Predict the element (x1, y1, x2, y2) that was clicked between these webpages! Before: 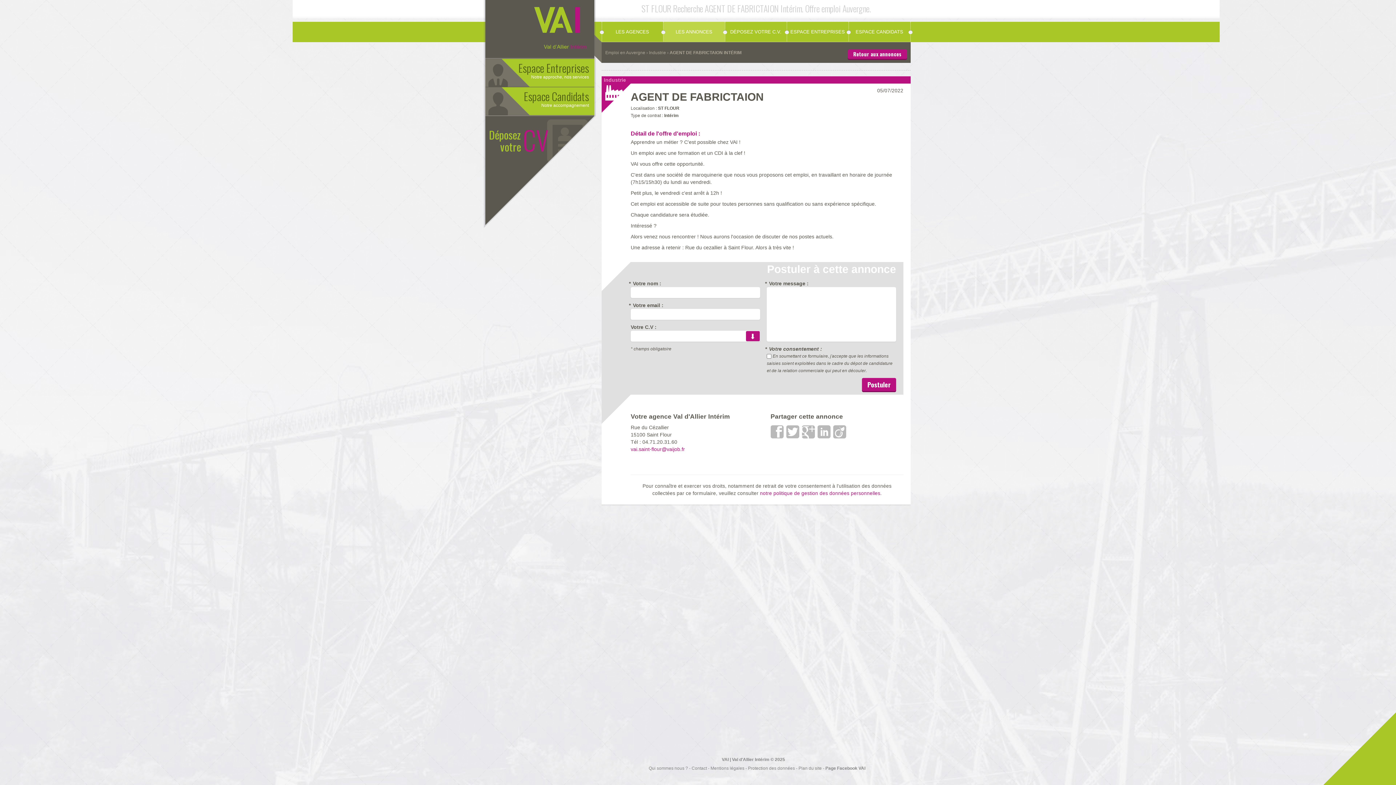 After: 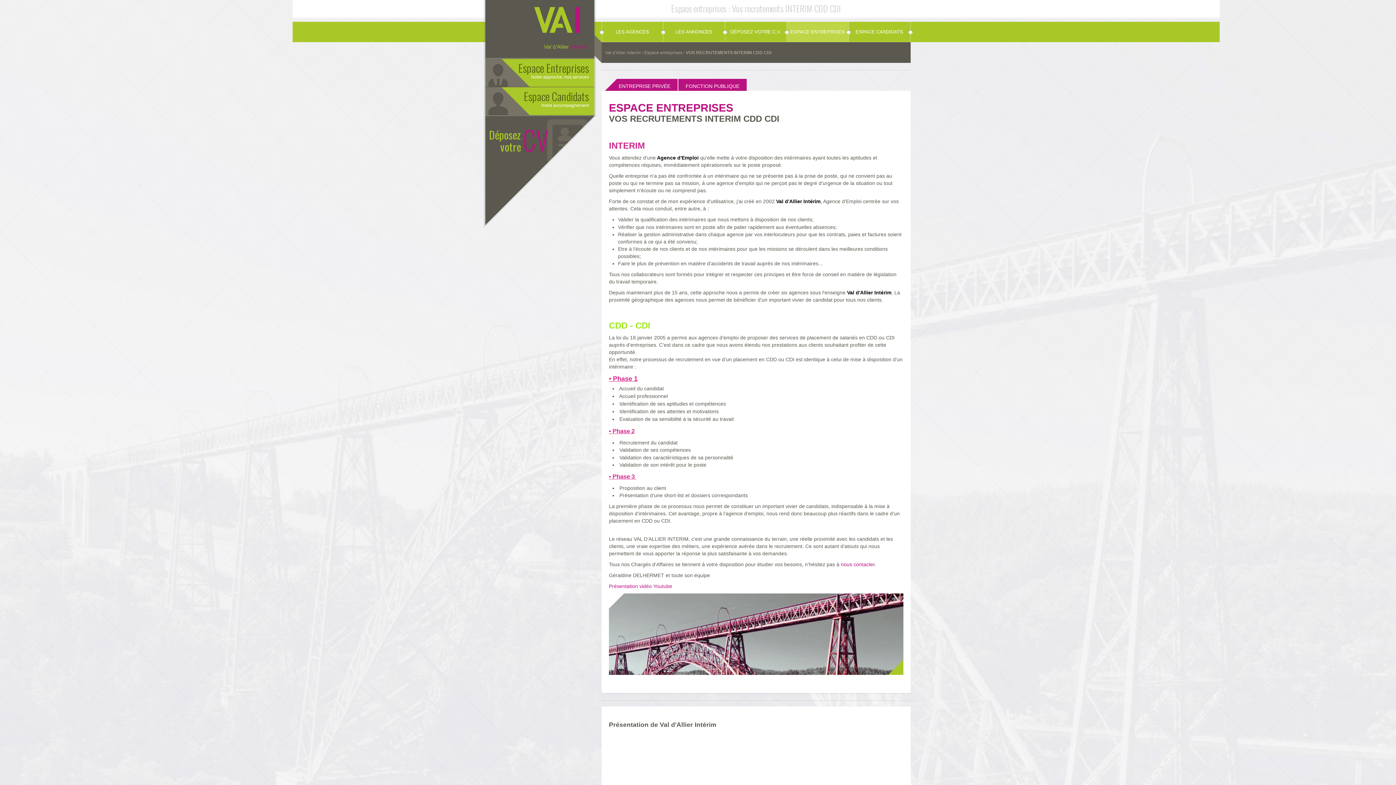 Action: bbox: (790, 21, 845, 42) label: ESPACE ENTREPRISES